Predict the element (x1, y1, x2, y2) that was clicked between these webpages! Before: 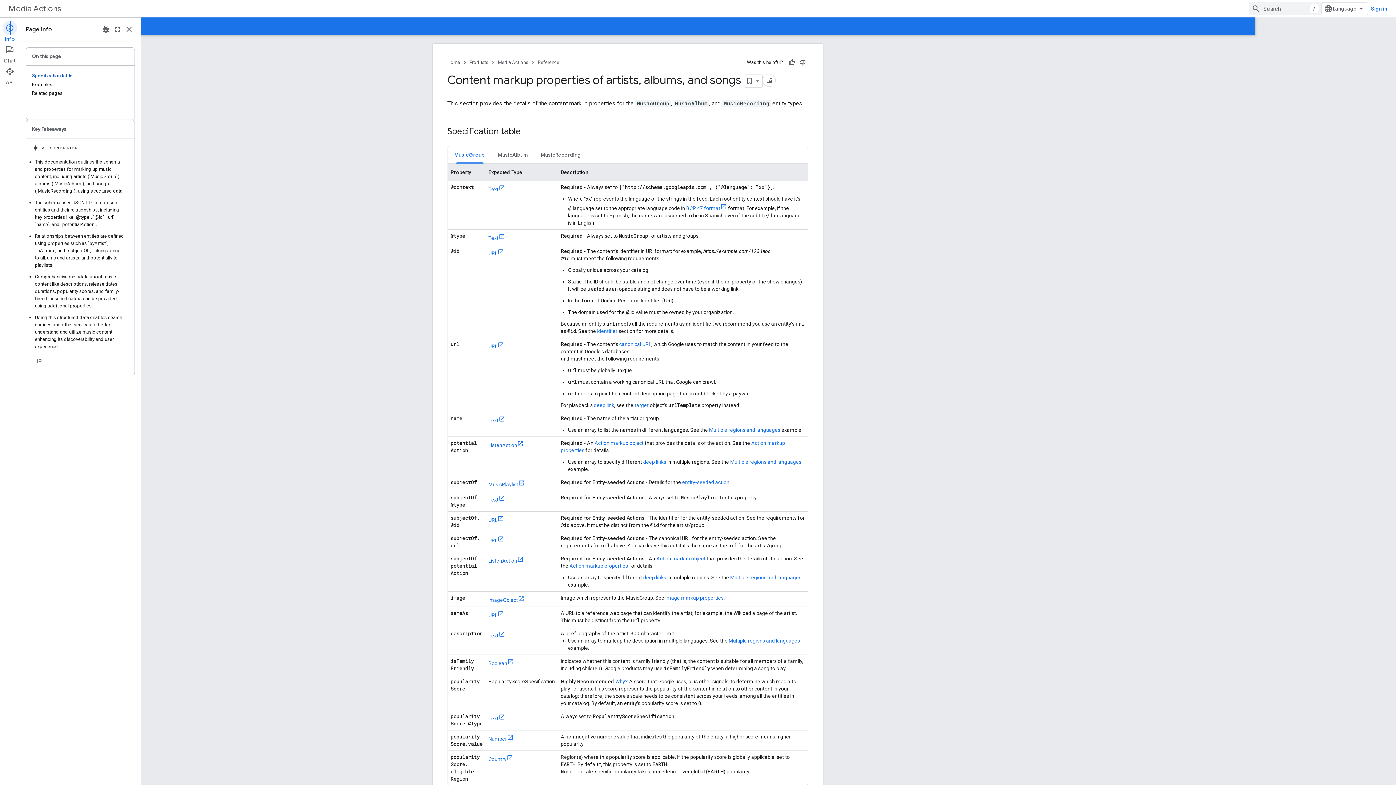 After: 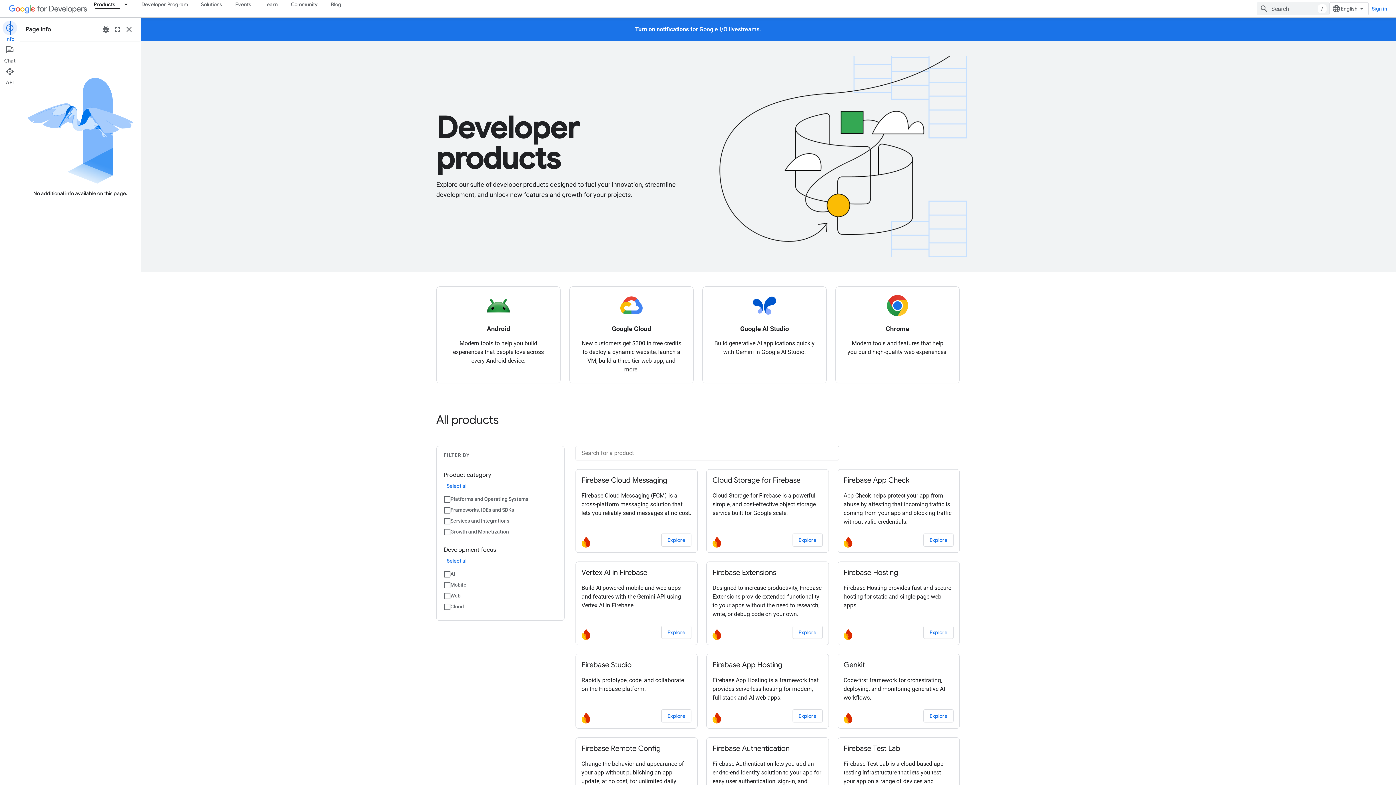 Action: label: Products bbox: (530, 58, 549, 66)